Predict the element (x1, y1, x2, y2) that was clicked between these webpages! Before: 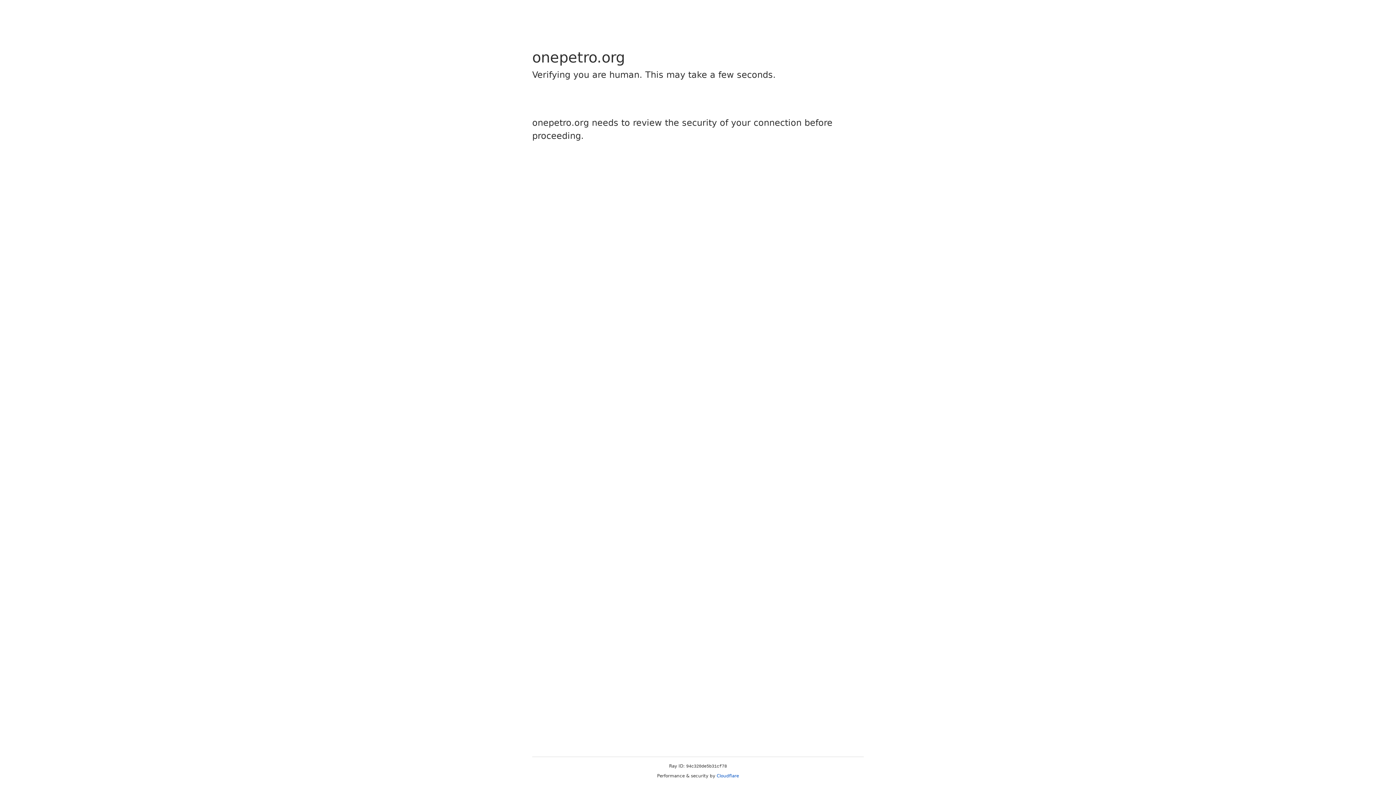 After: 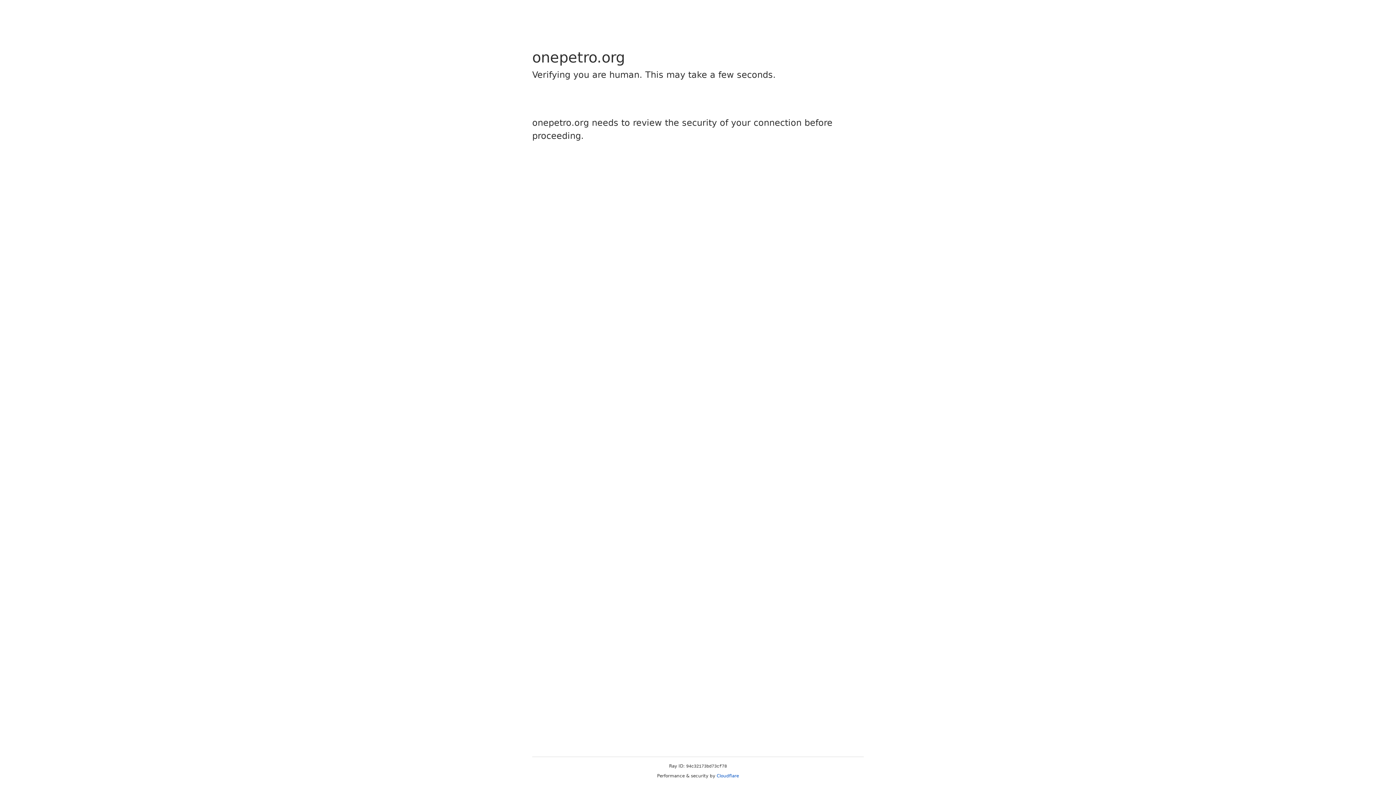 Action: label: Cloudflare bbox: (716, 773, 739, 778)